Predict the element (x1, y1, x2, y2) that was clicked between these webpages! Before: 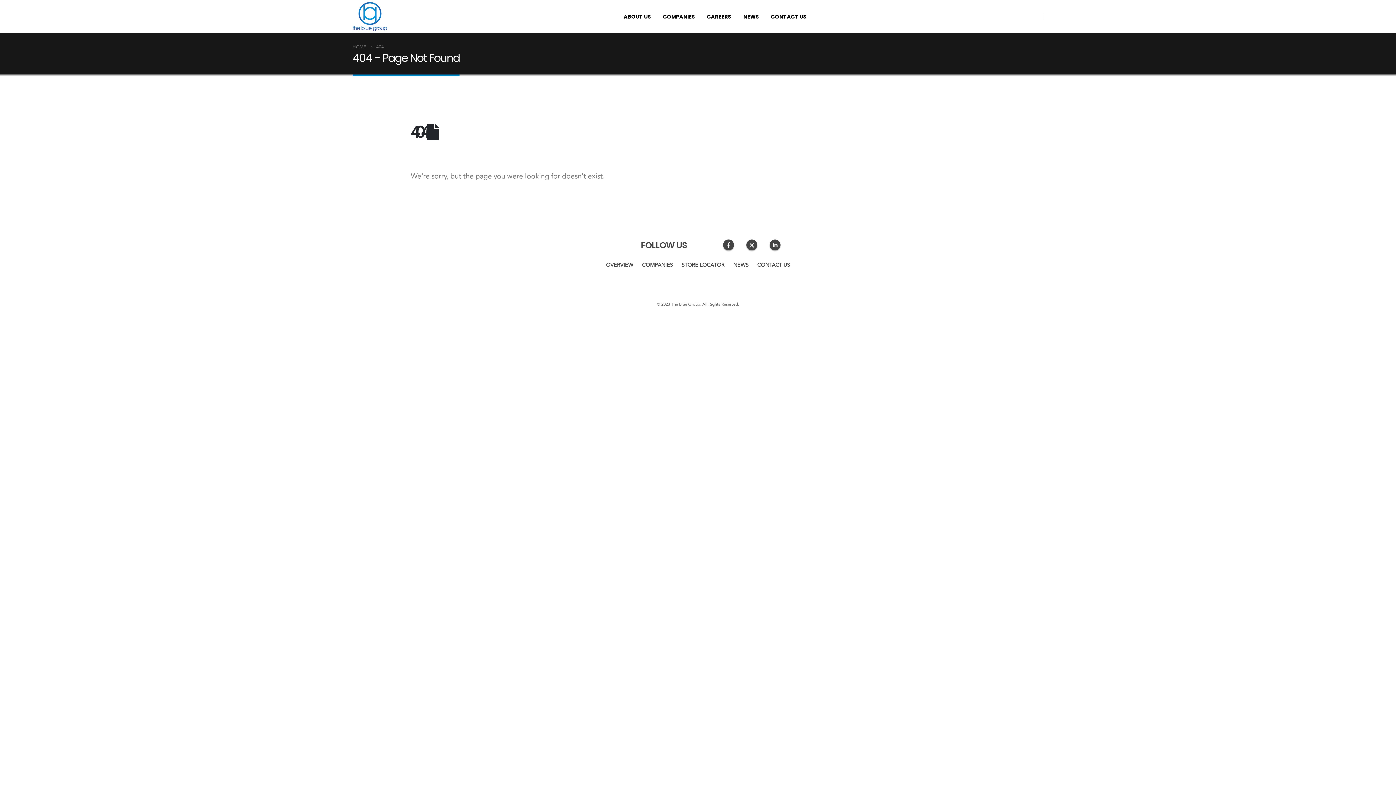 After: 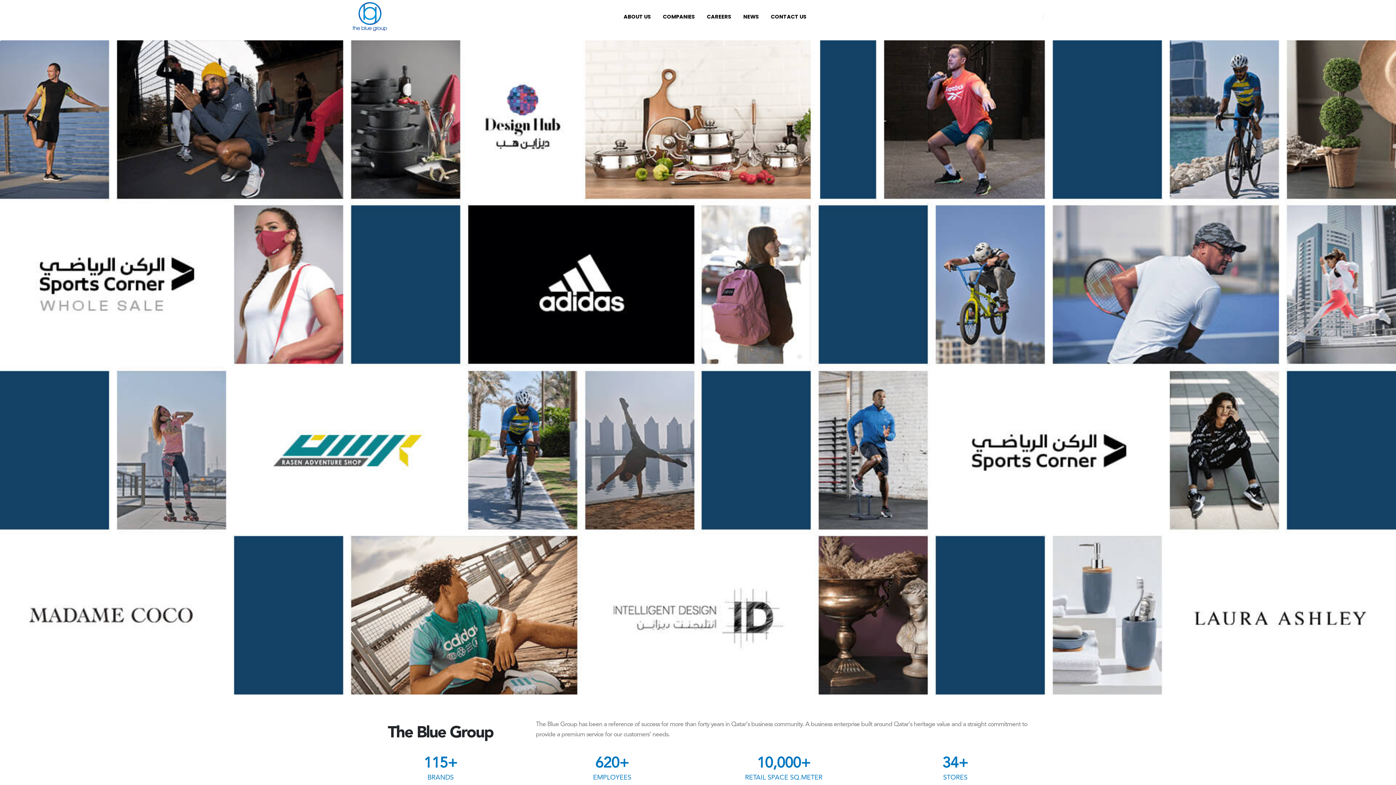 Action: label: HOME bbox: (352, 43, 366, 51)